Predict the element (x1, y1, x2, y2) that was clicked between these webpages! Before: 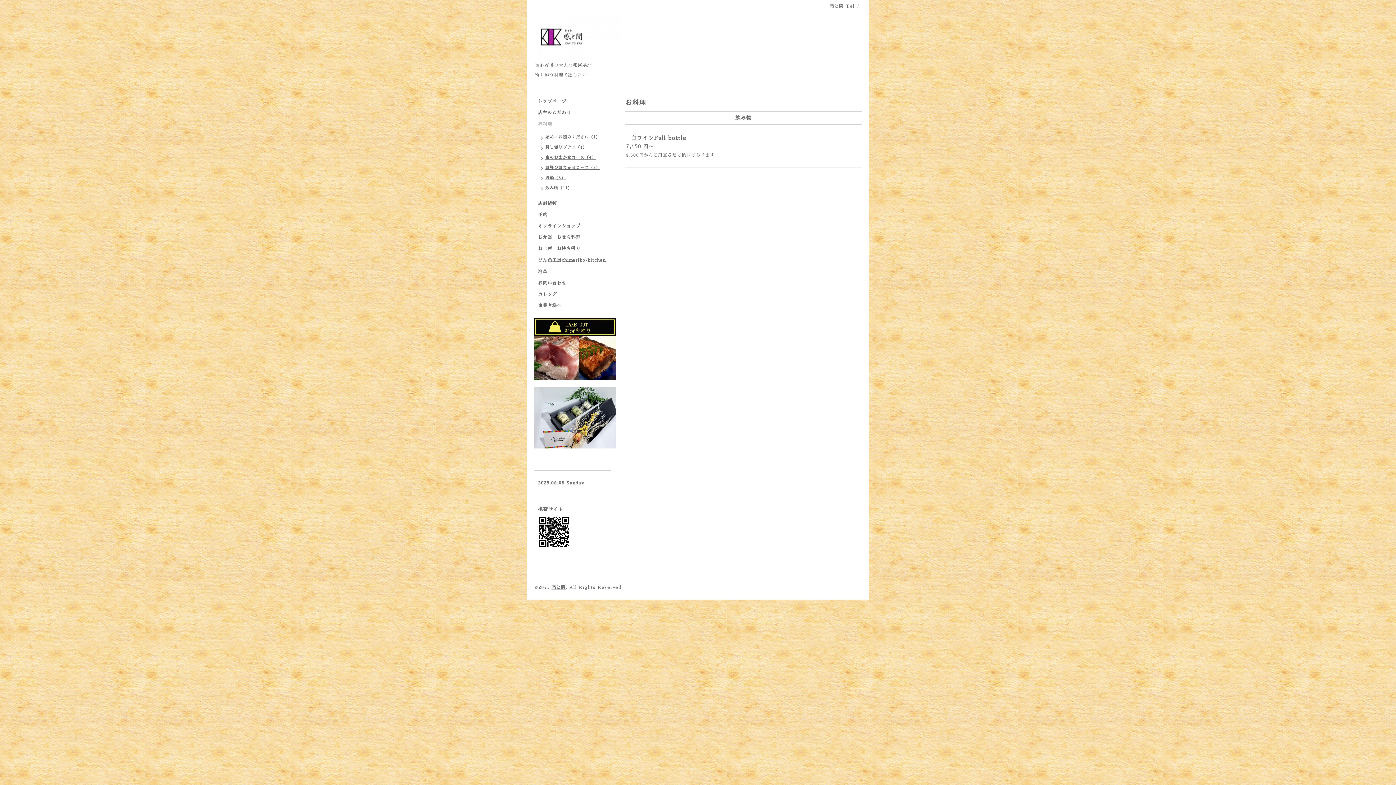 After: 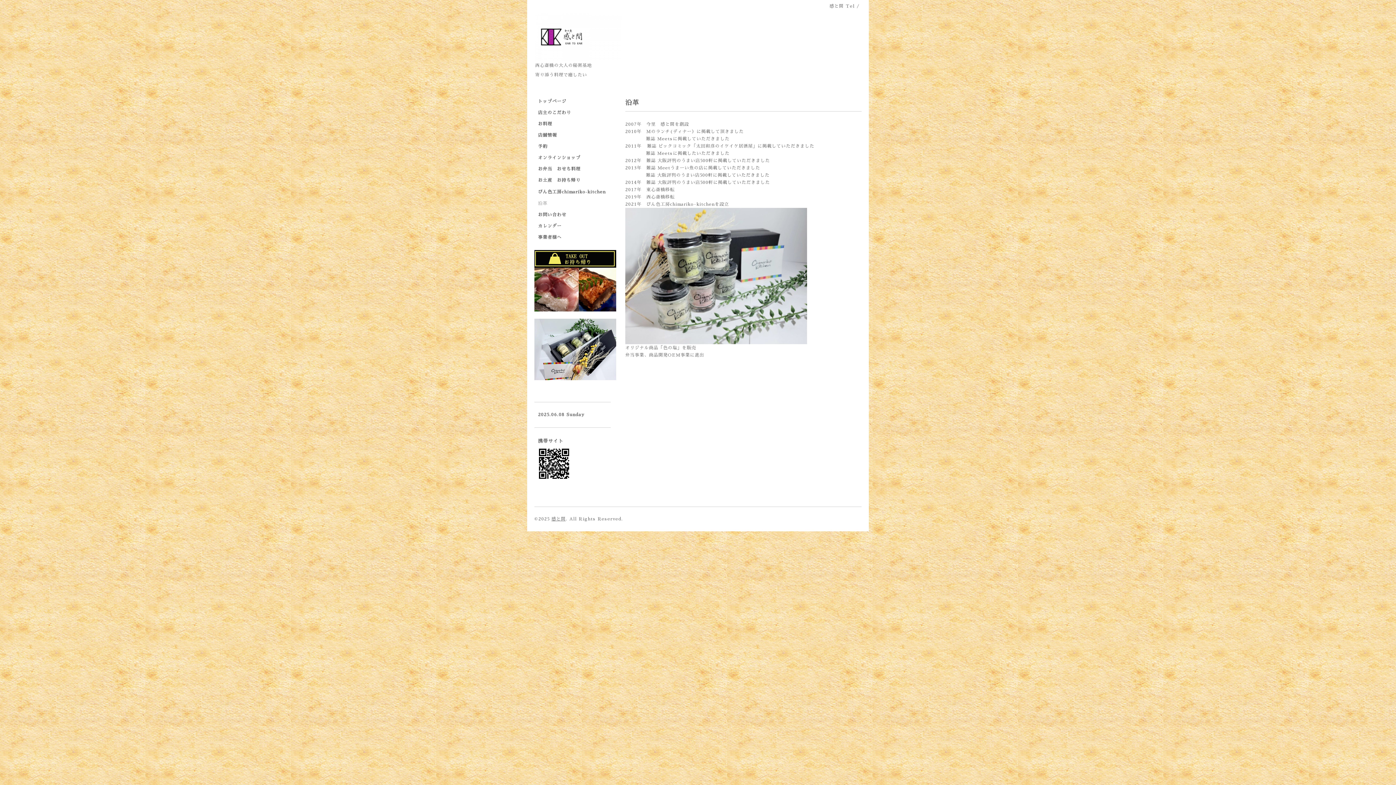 Action: bbox: (534, 269, 610, 281) label: 沿革